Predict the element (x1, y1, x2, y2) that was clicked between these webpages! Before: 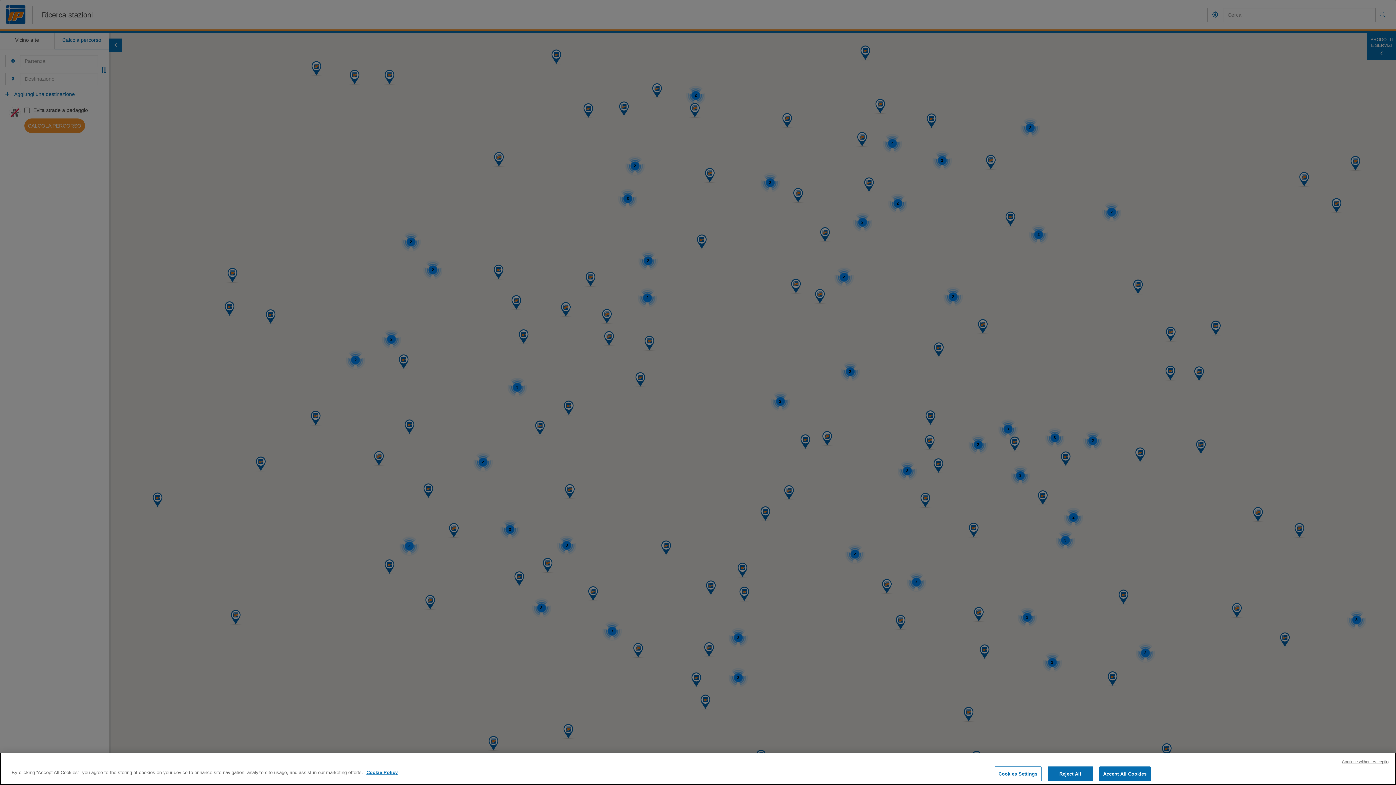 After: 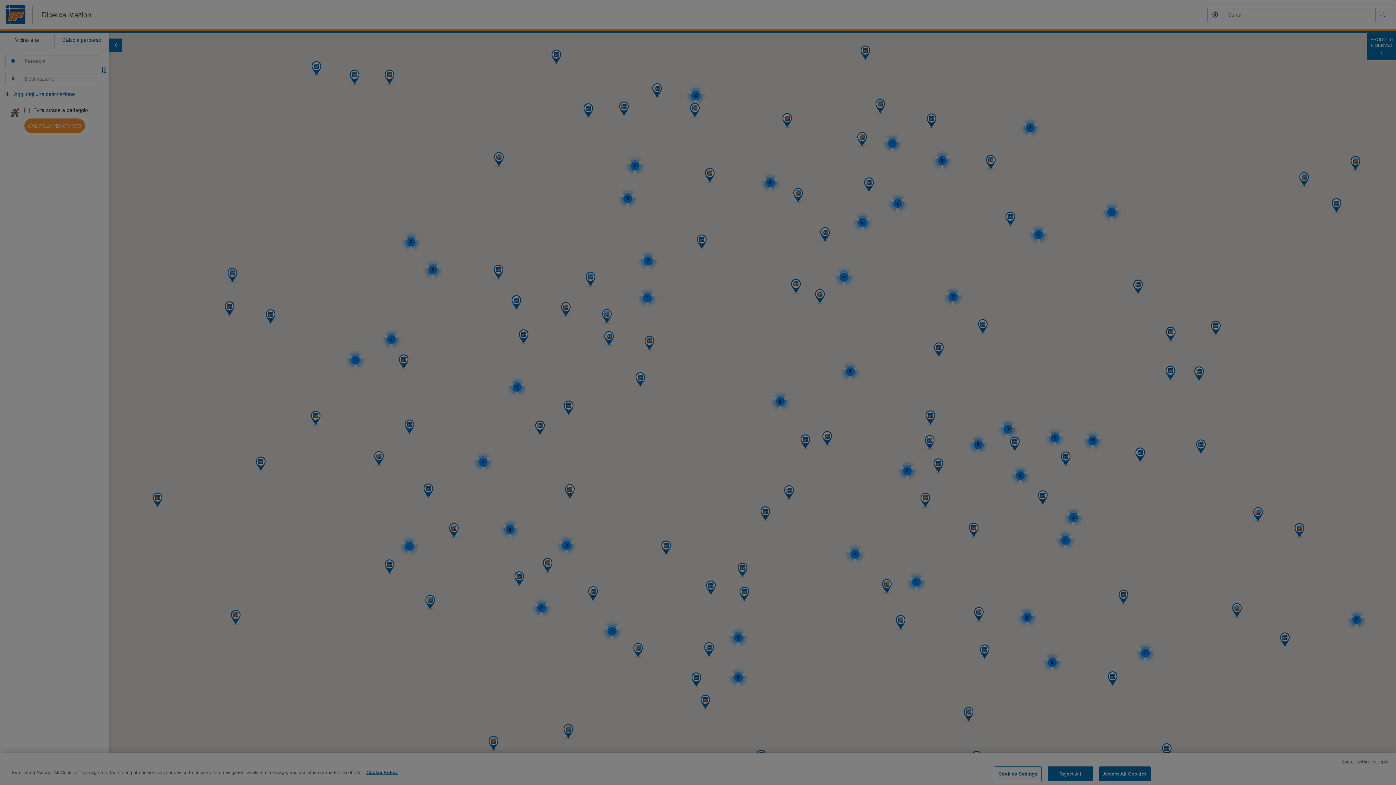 Action: label: Cookies Settings bbox: (994, 766, 1041, 781)